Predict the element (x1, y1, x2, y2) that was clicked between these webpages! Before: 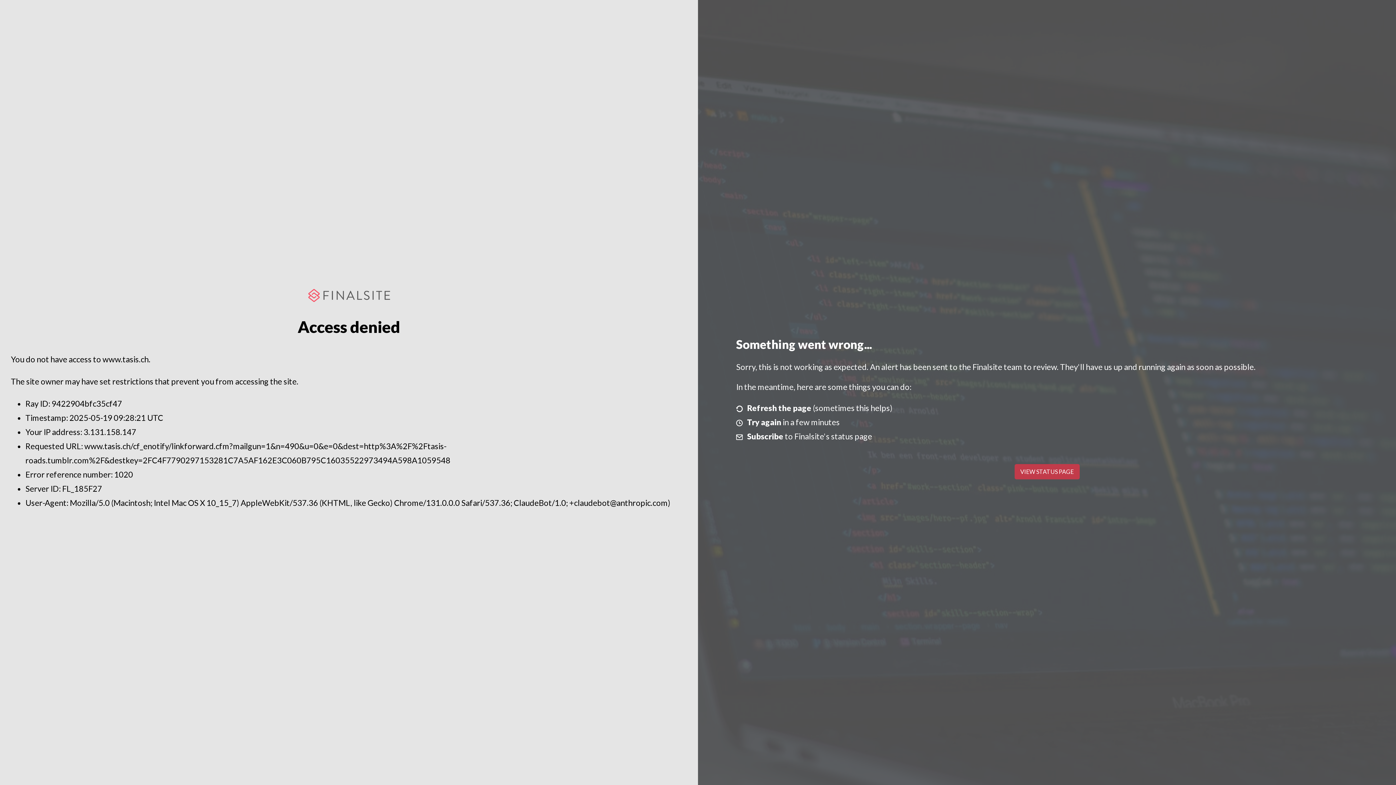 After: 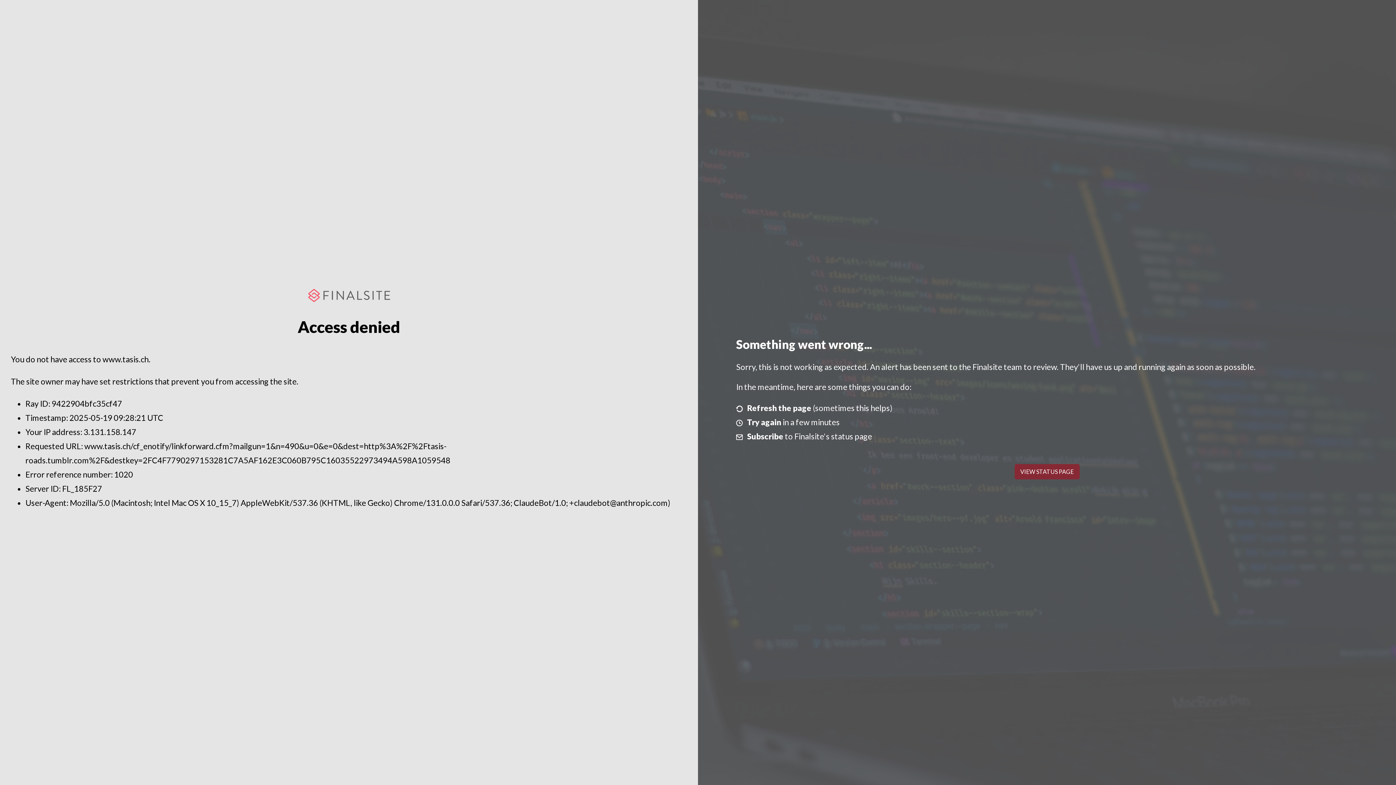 Action: label: VIEW STATUS PAGE bbox: (1014, 464, 1079, 479)